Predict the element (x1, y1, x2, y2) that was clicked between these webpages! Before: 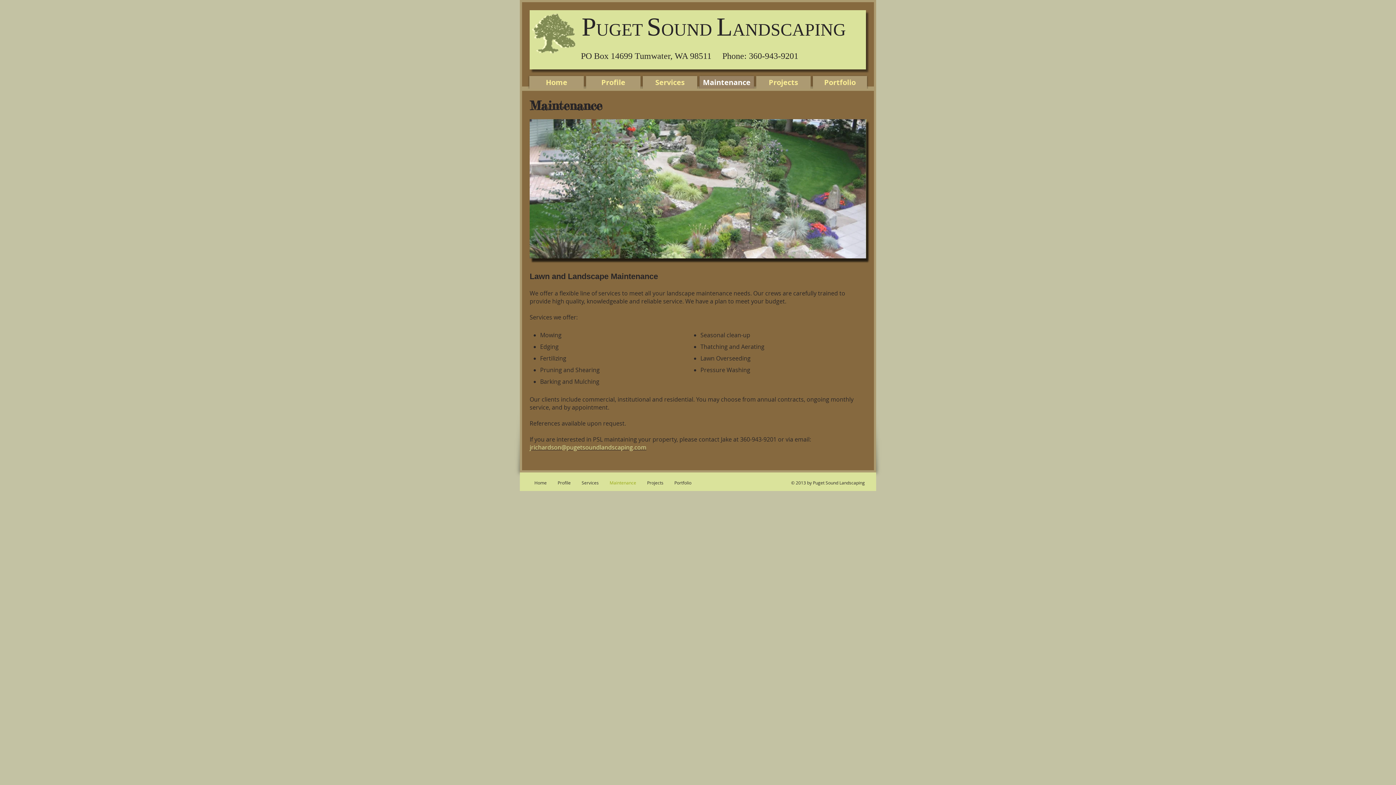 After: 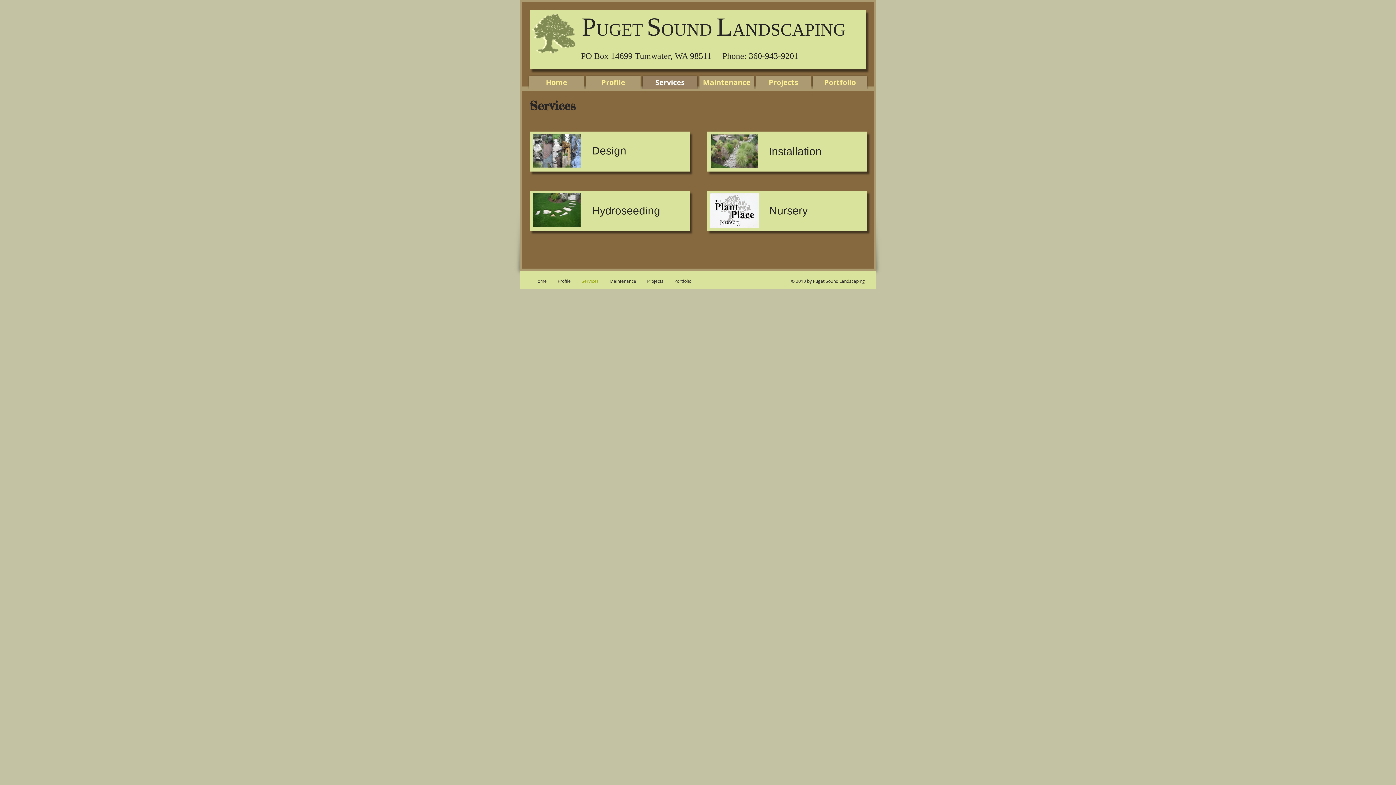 Action: bbox: (576, 480, 604, 484) label: Services